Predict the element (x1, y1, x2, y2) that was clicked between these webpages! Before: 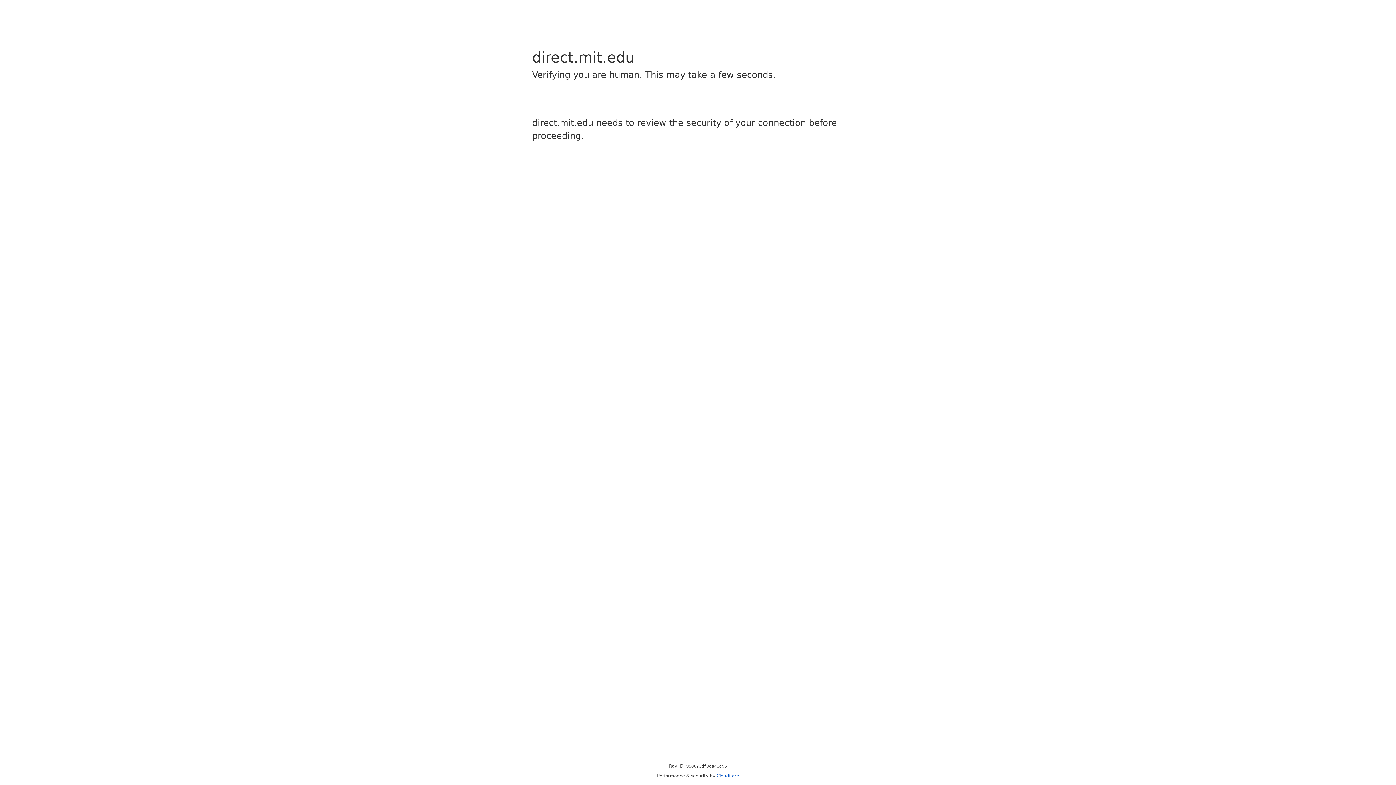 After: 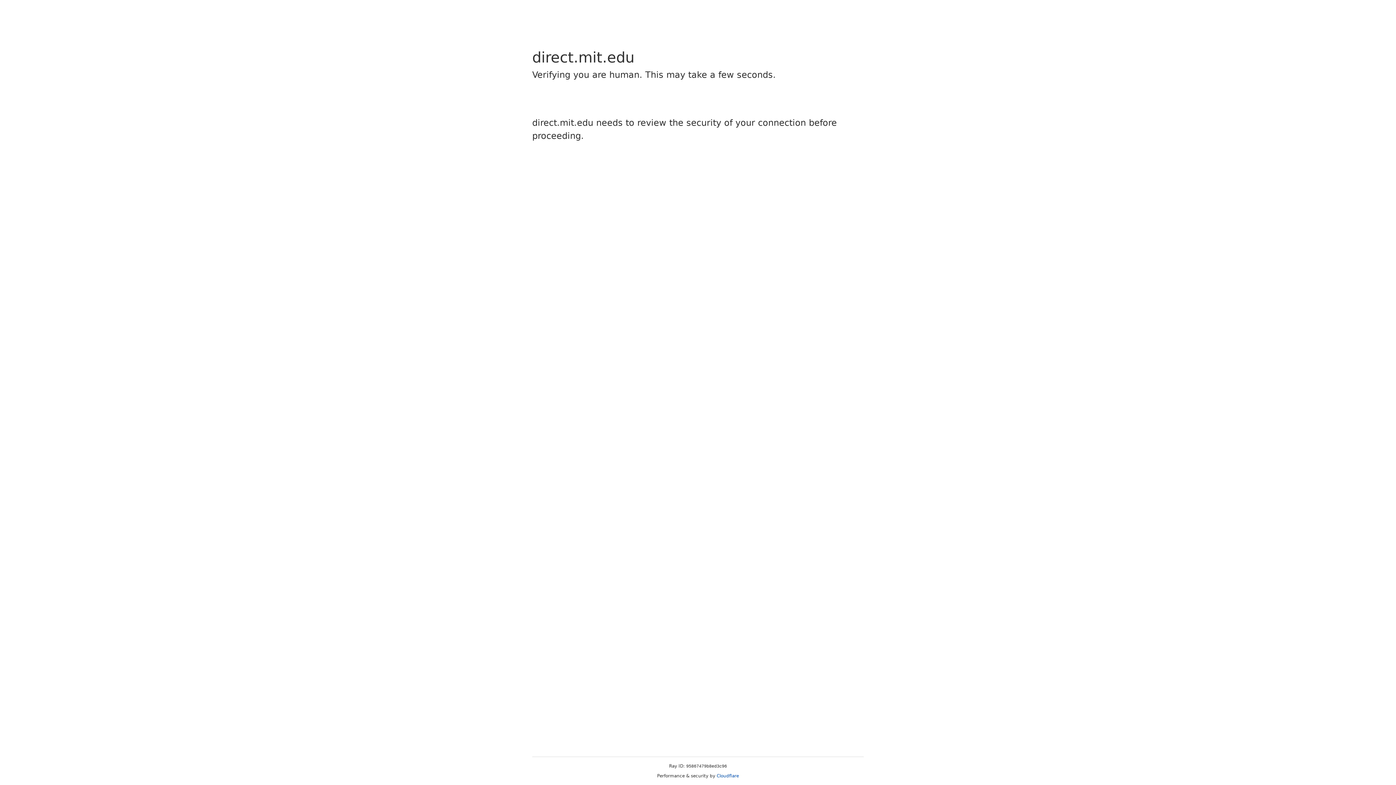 Action: bbox: (716, 773, 739, 778) label: Cloudflare